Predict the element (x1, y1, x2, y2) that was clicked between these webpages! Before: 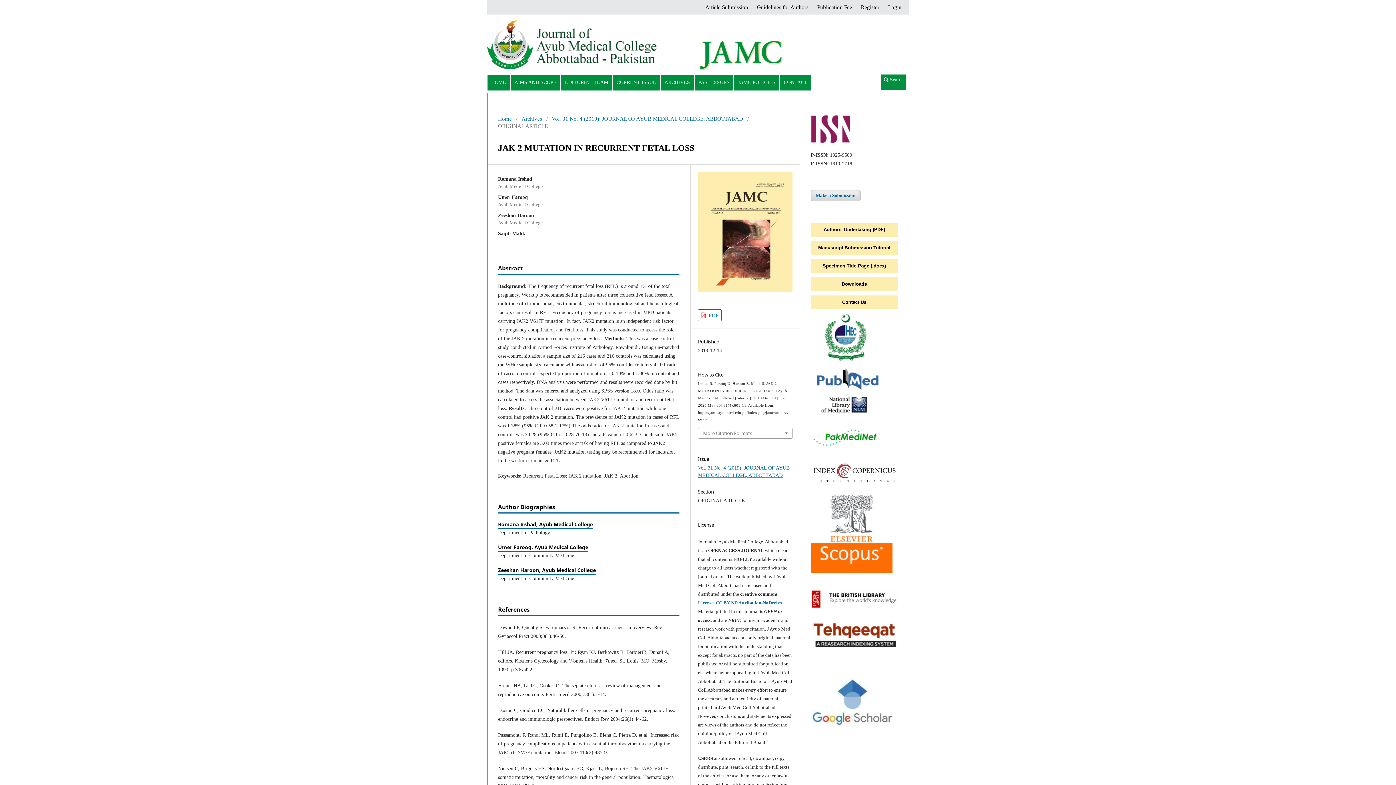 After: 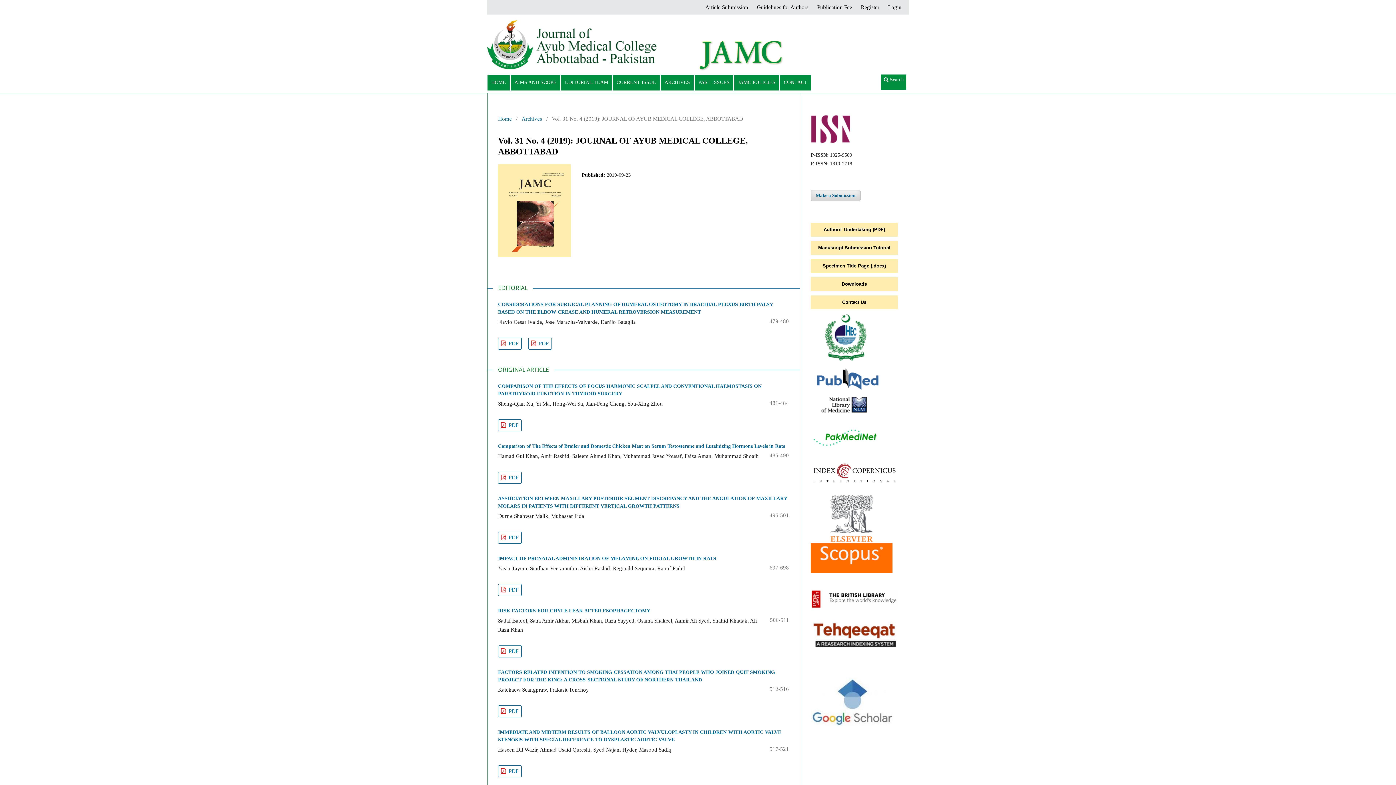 Action: bbox: (552, 115, 743, 122) label: Vol. 31 No. 4 (2019): JOURNAL OF AYUB MEDICAL COLLEGE, ABBOTTABAD